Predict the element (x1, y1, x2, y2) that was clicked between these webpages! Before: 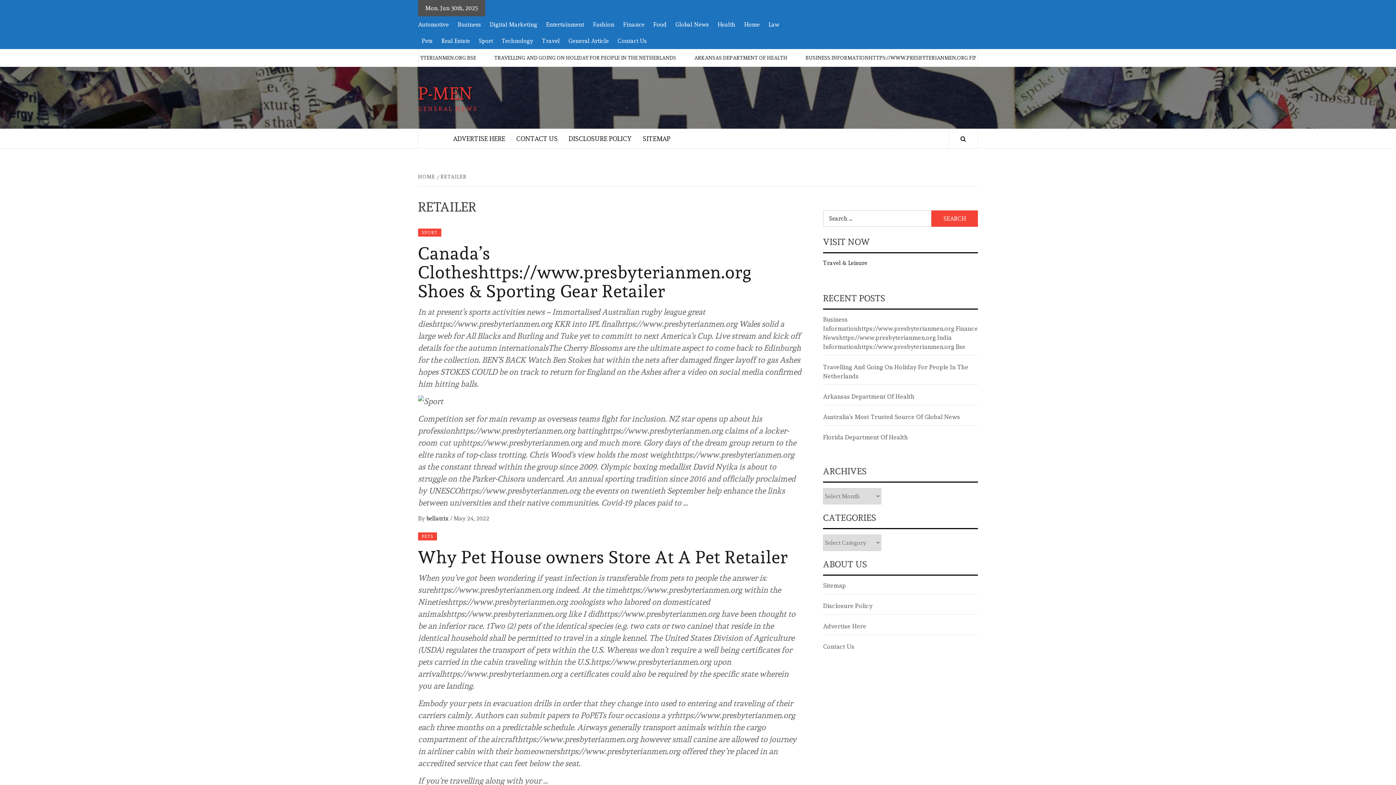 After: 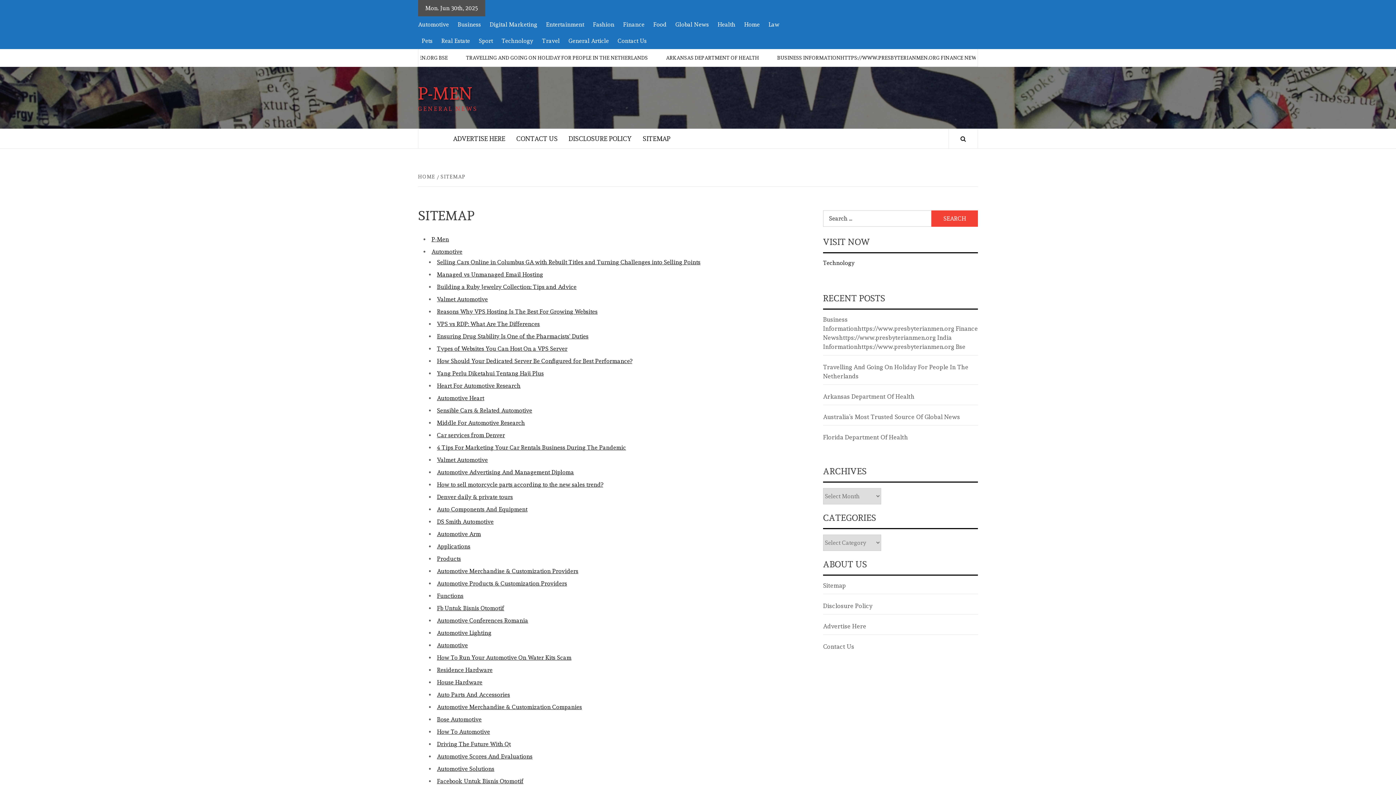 Action: bbox: (823, 581, 978, 594) label: Sitemap